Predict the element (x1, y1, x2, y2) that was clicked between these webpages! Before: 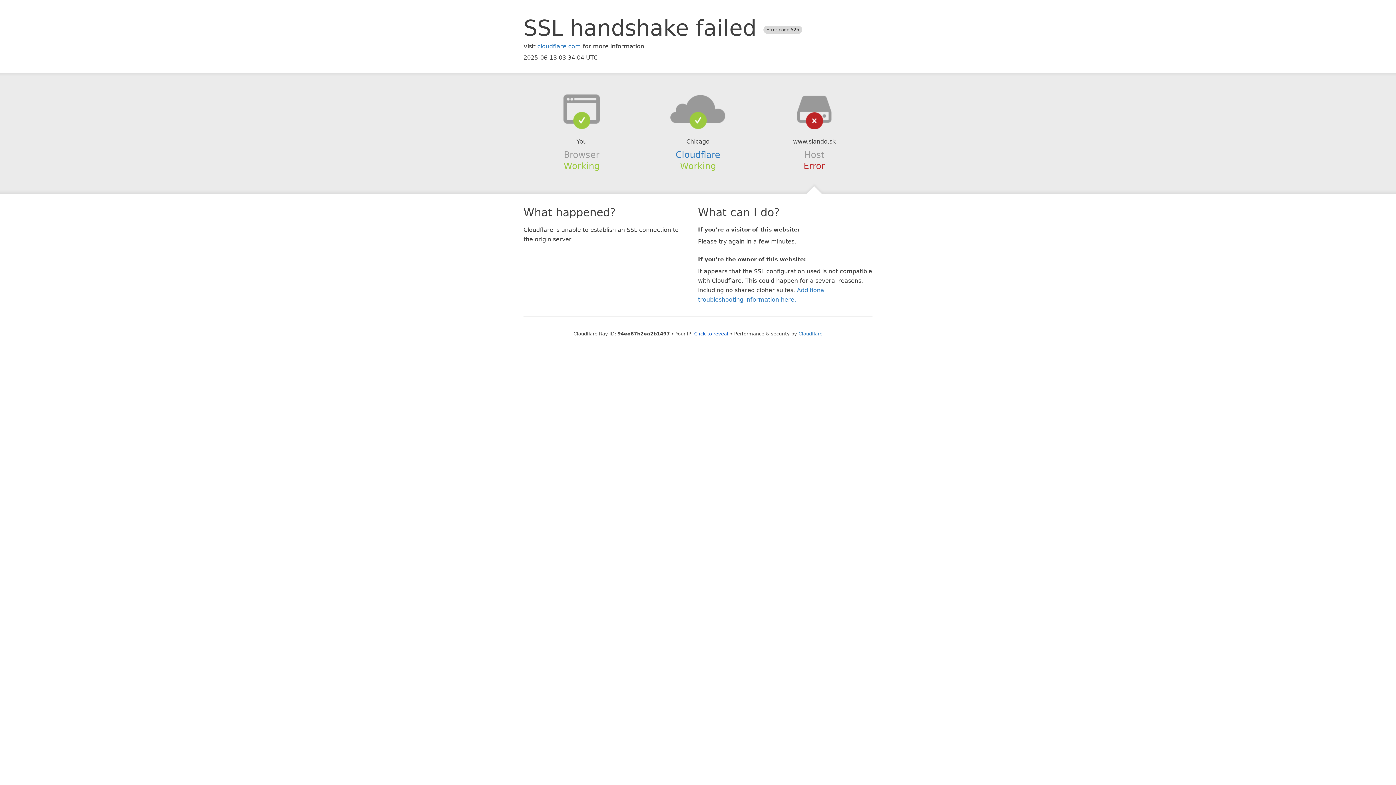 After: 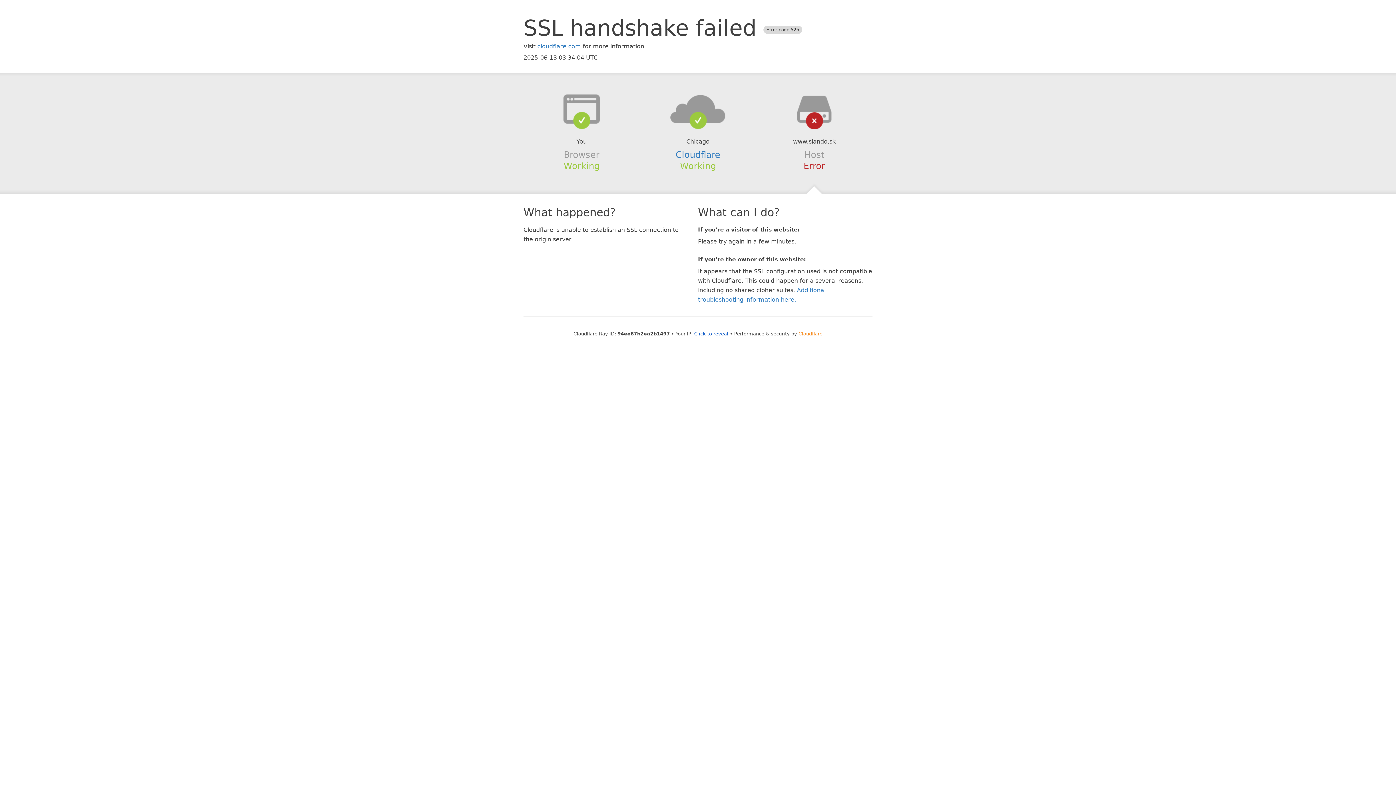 Action: bbox: (798, 331, 822, 336) label: Cloudflare